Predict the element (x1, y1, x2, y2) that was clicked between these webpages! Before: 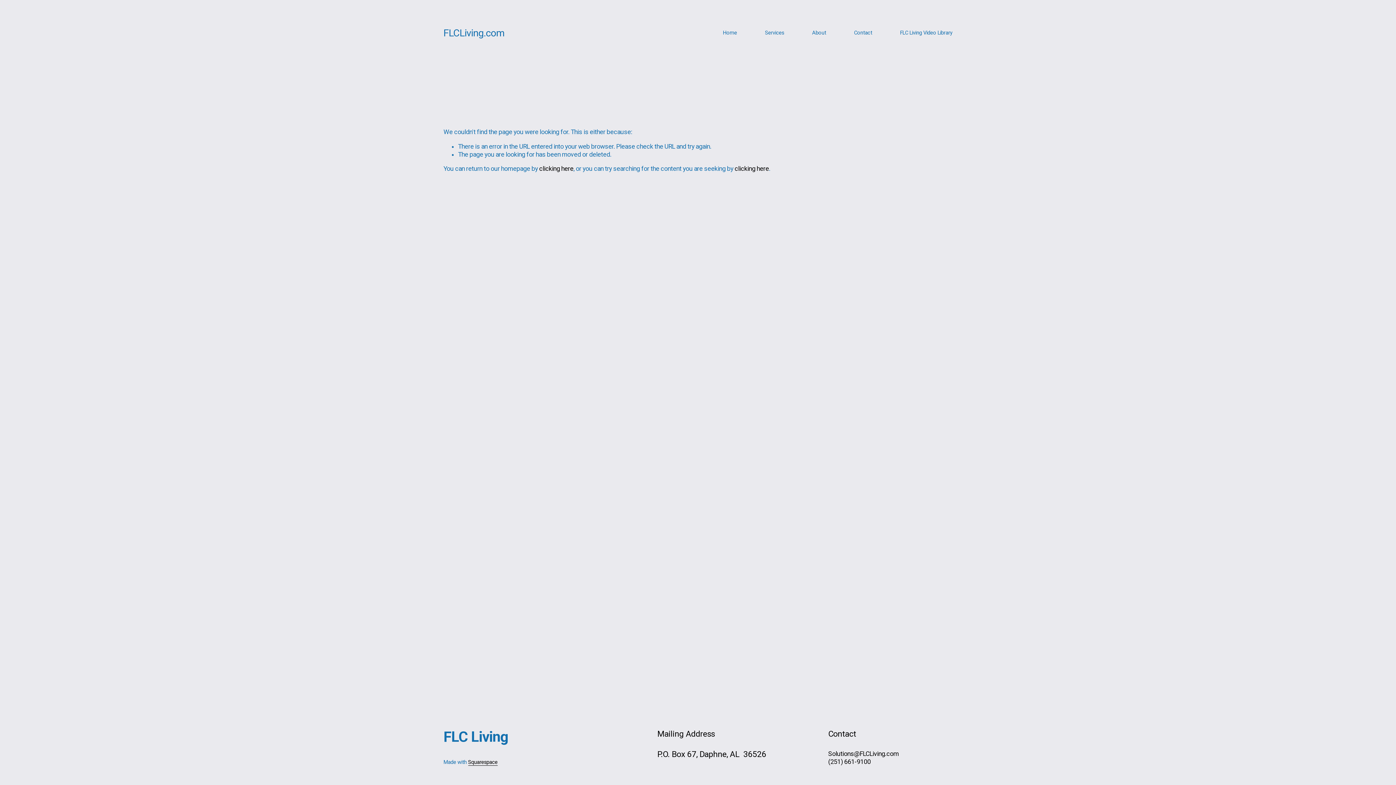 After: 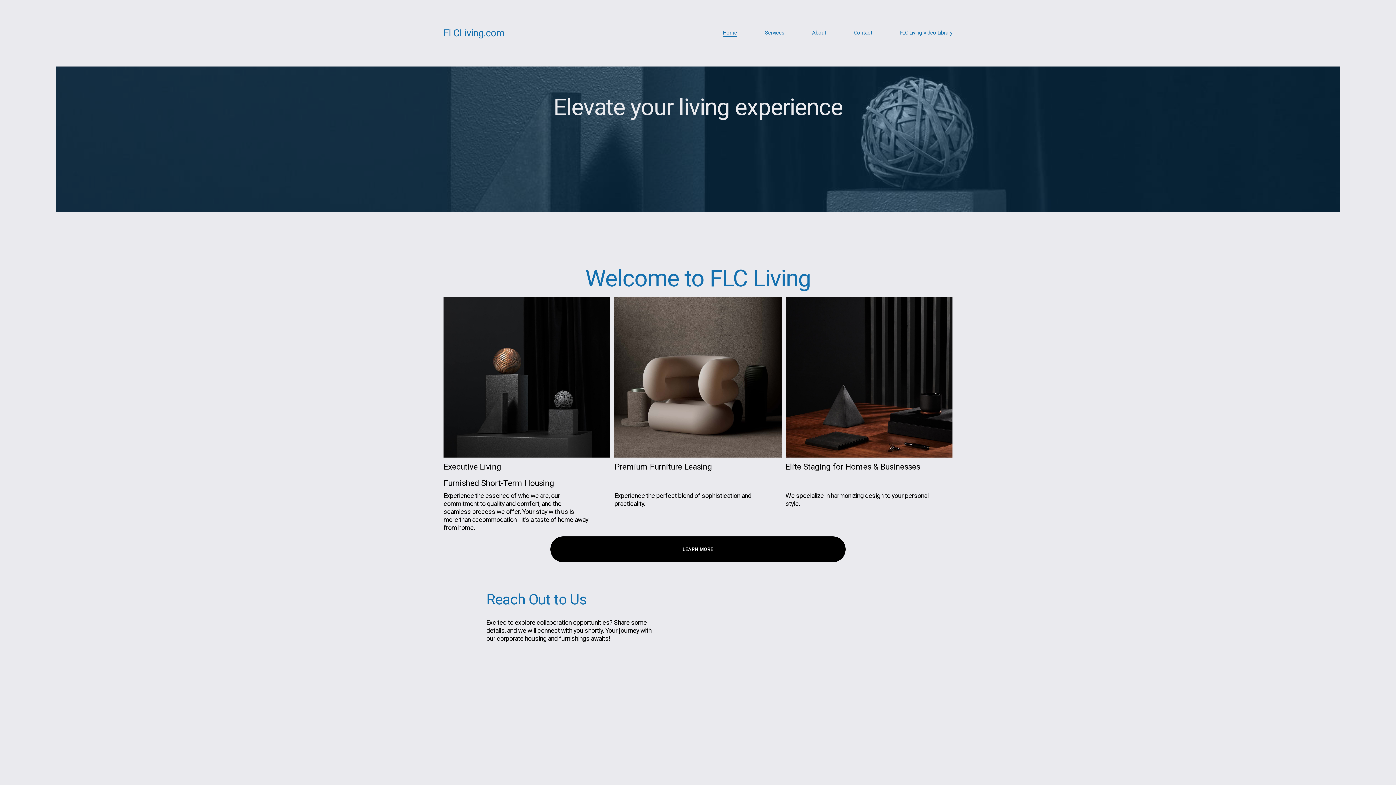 Action: bbox: (539, 165, 573, 172) label: clicking here